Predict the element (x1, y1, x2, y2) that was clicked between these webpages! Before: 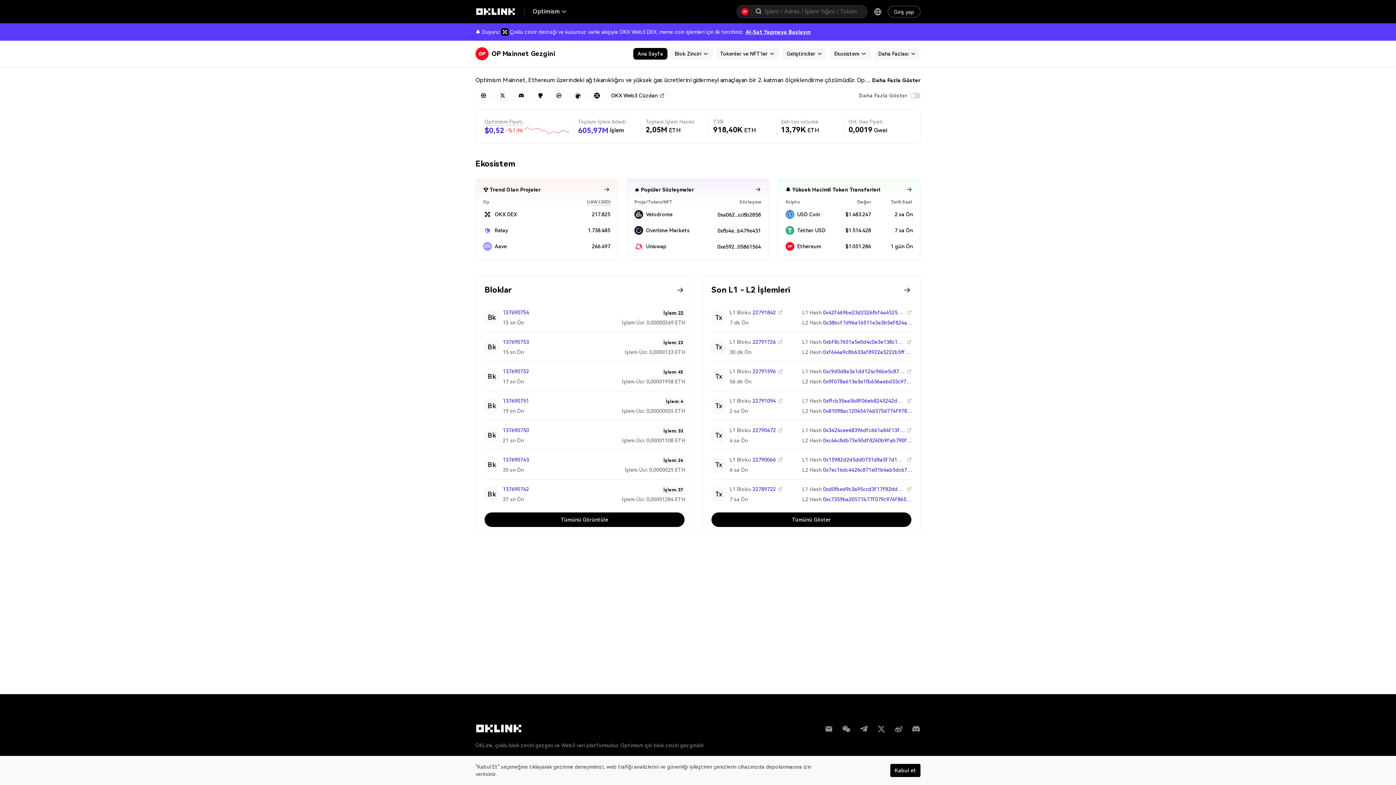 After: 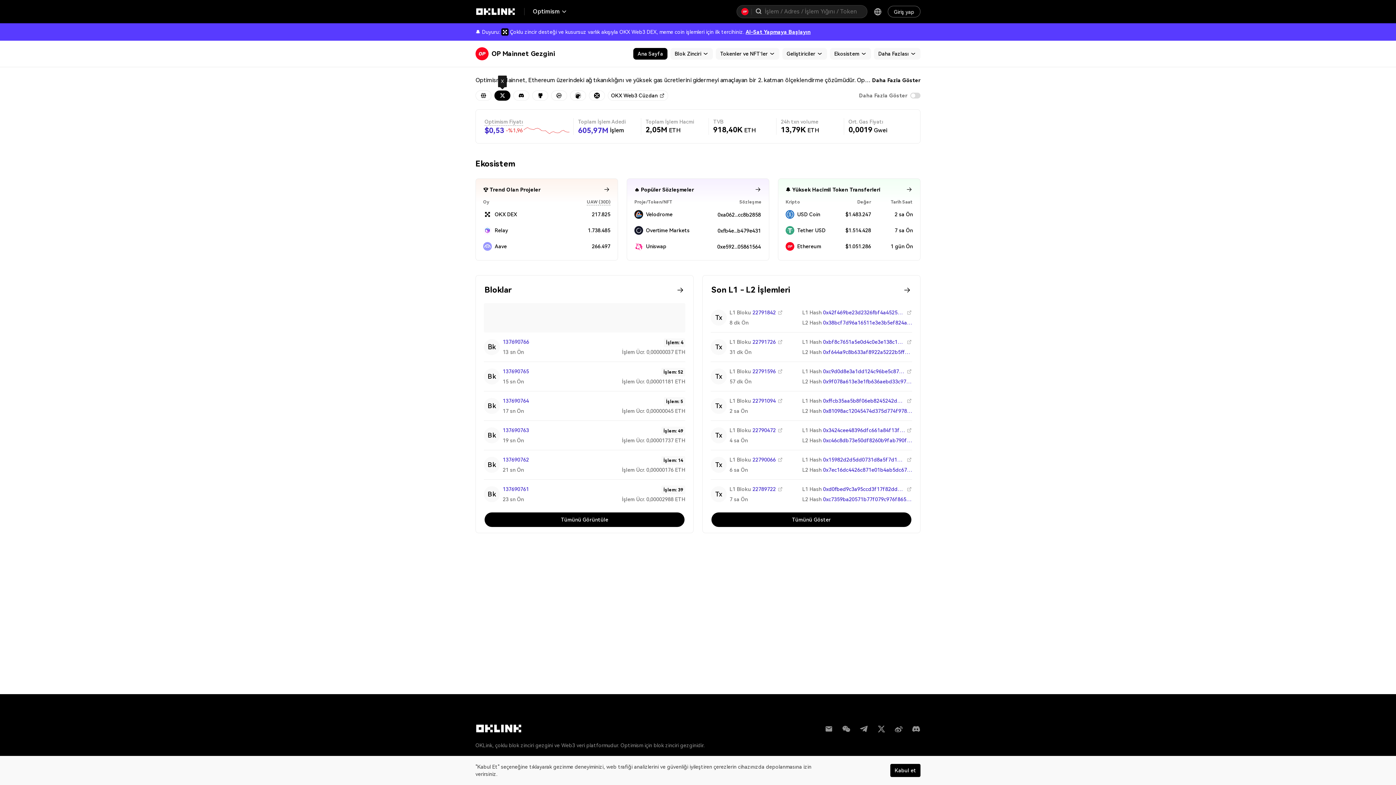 Action: bbox: (494, 90, 510, 100)